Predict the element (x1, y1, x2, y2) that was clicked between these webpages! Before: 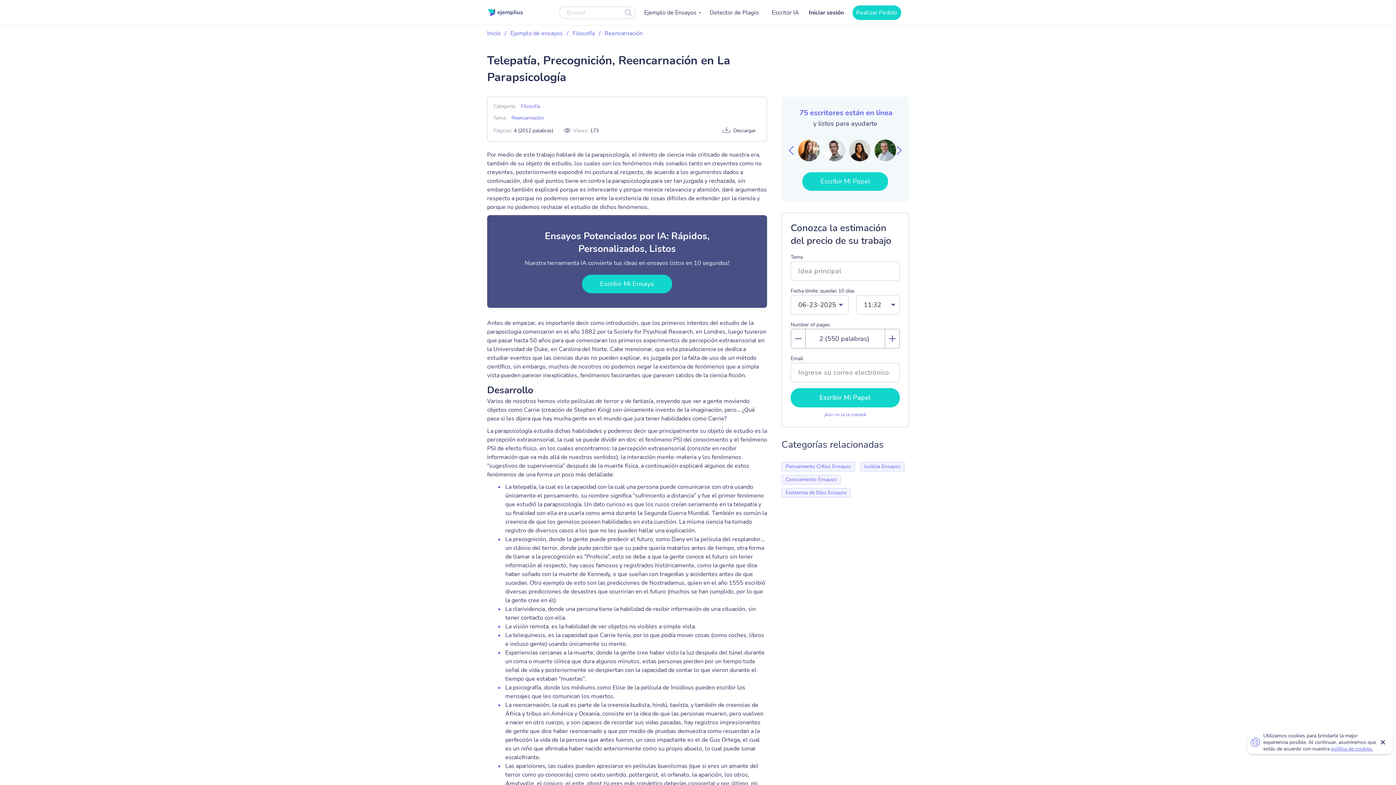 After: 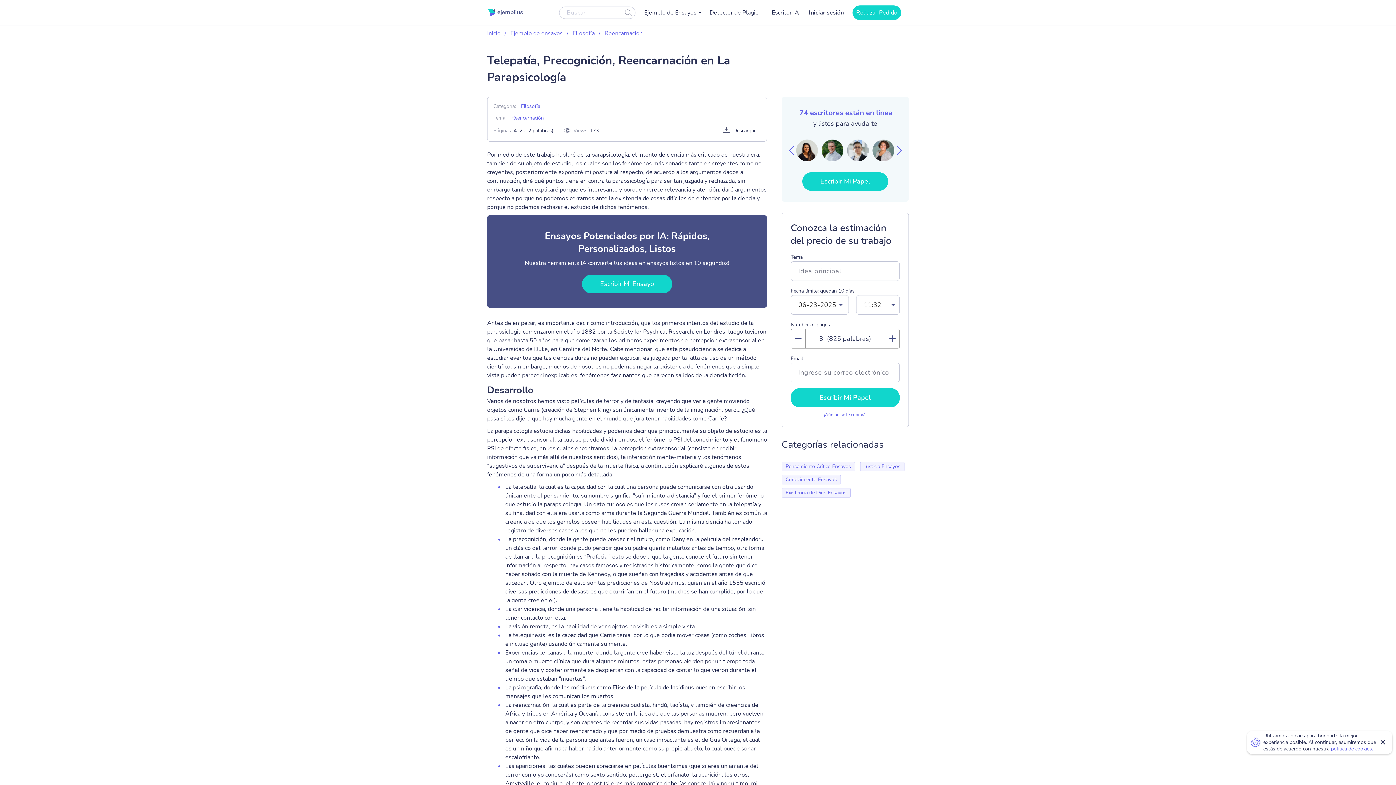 Action: bbox: (885, 329, 899, 348)